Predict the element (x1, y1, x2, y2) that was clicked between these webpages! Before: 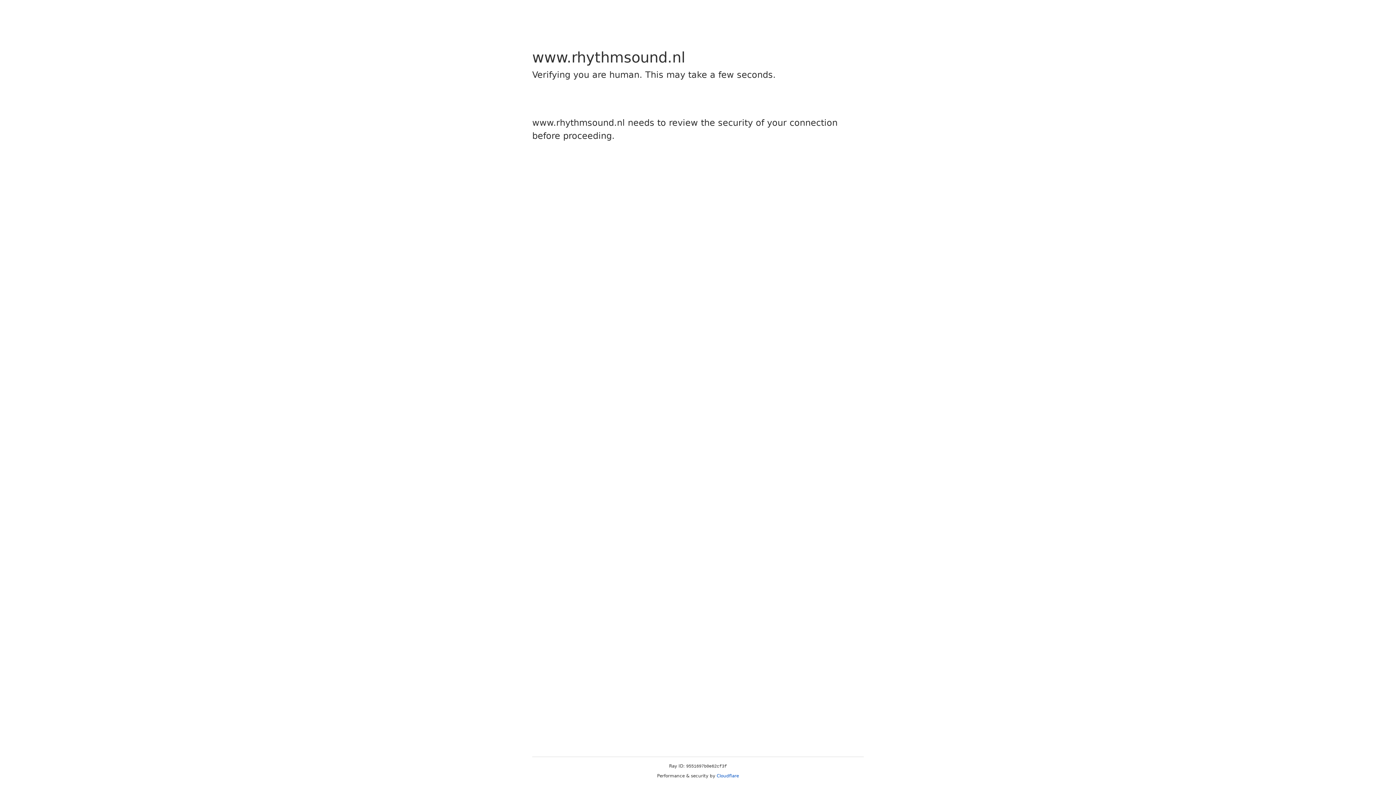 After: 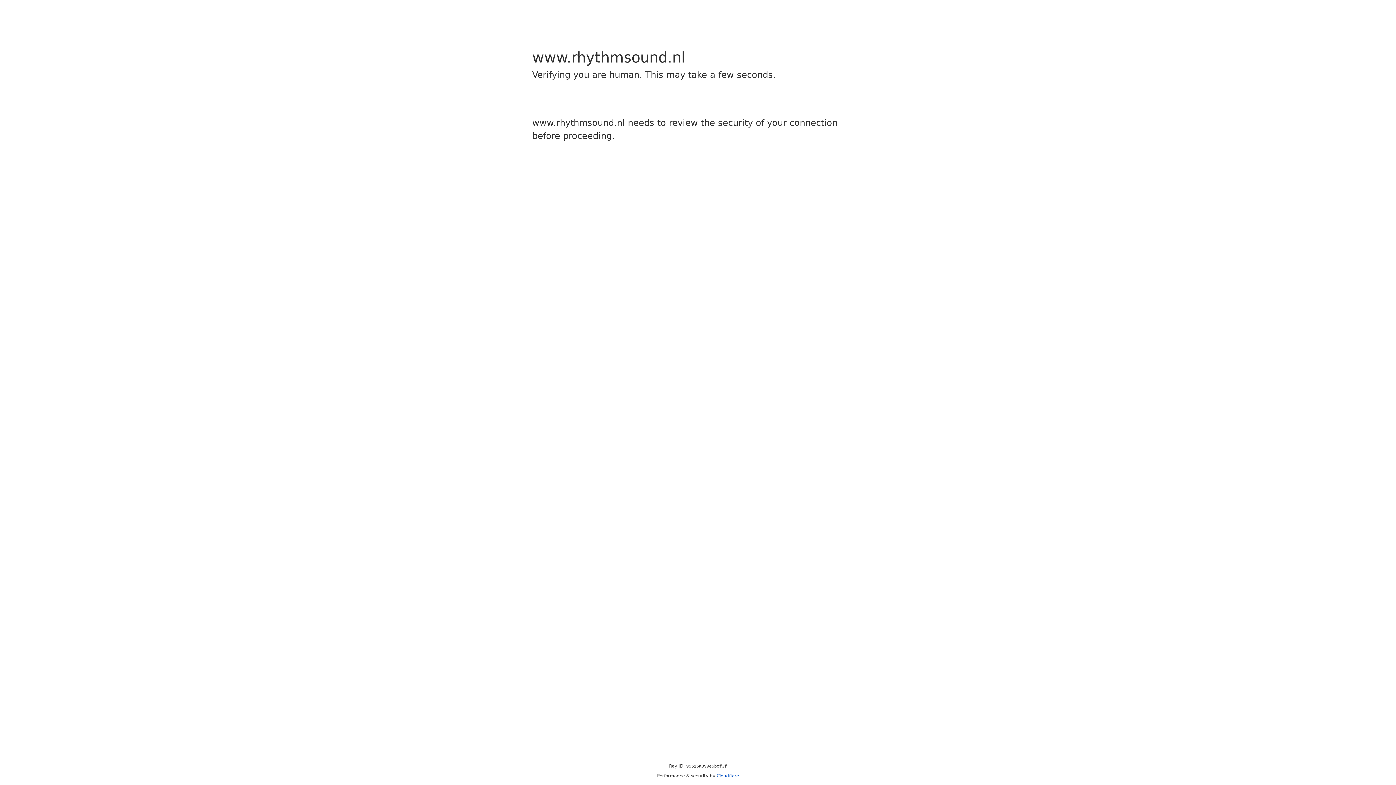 Action: bbox: (716, 773, 739, 778) label: Cloudflare